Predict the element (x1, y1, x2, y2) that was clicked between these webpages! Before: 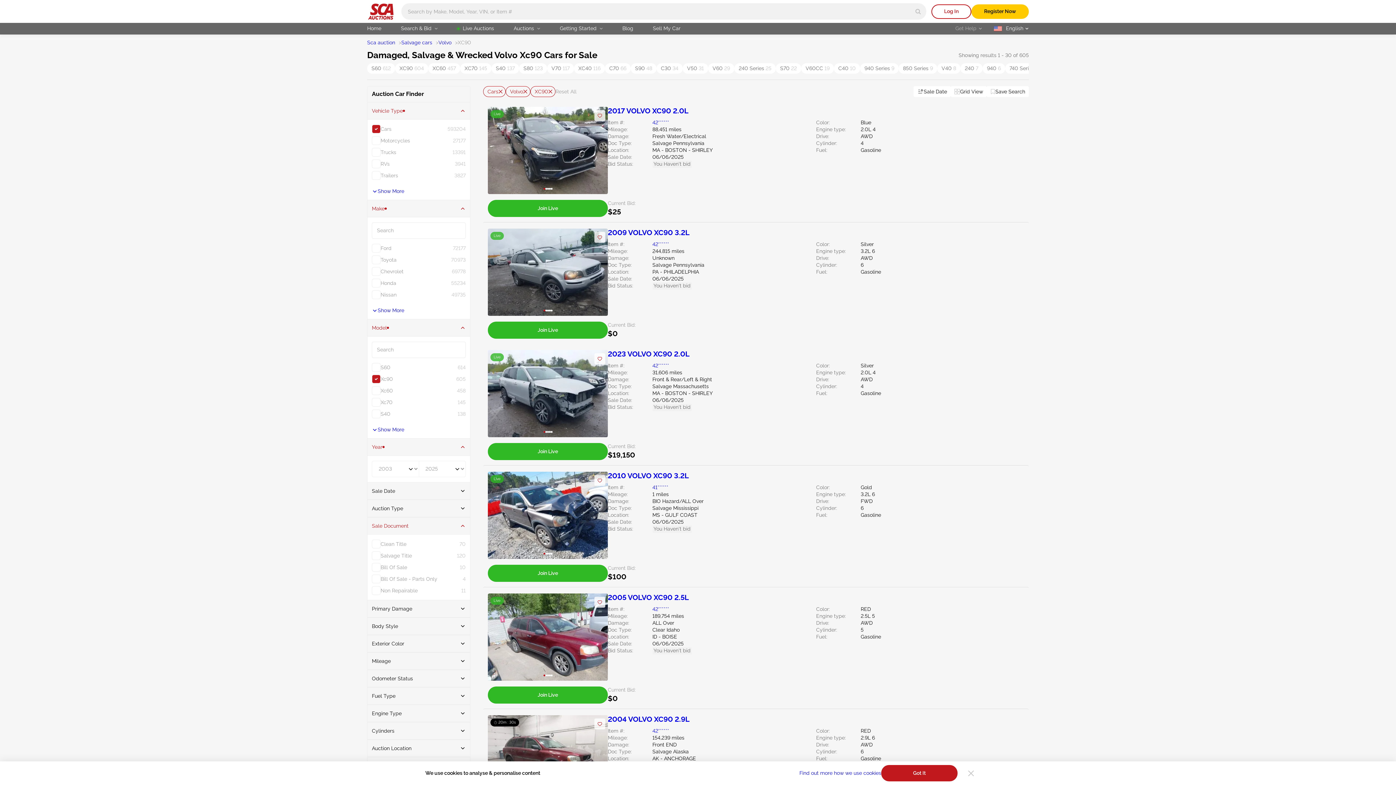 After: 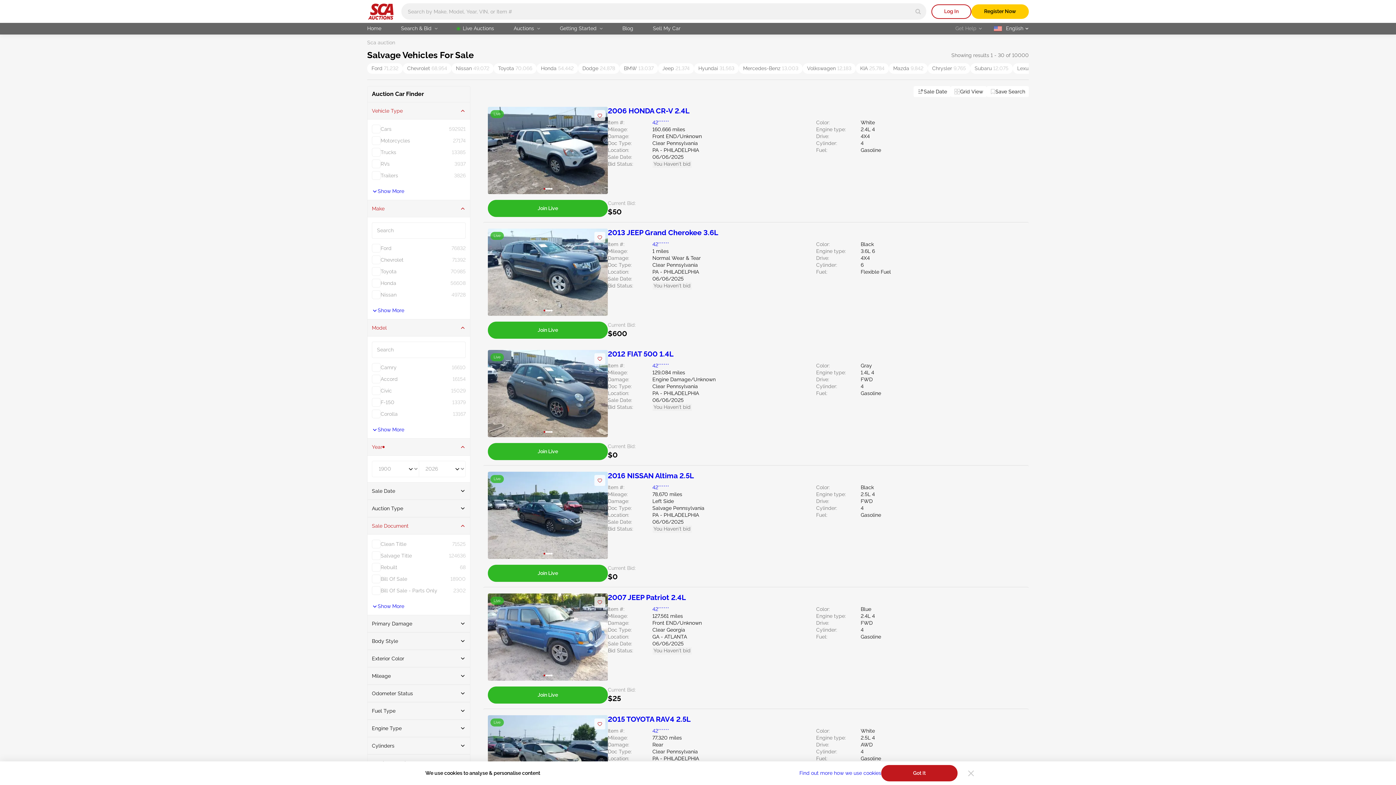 Action: label: Reset All bbox: (555, 88, 576, 95)